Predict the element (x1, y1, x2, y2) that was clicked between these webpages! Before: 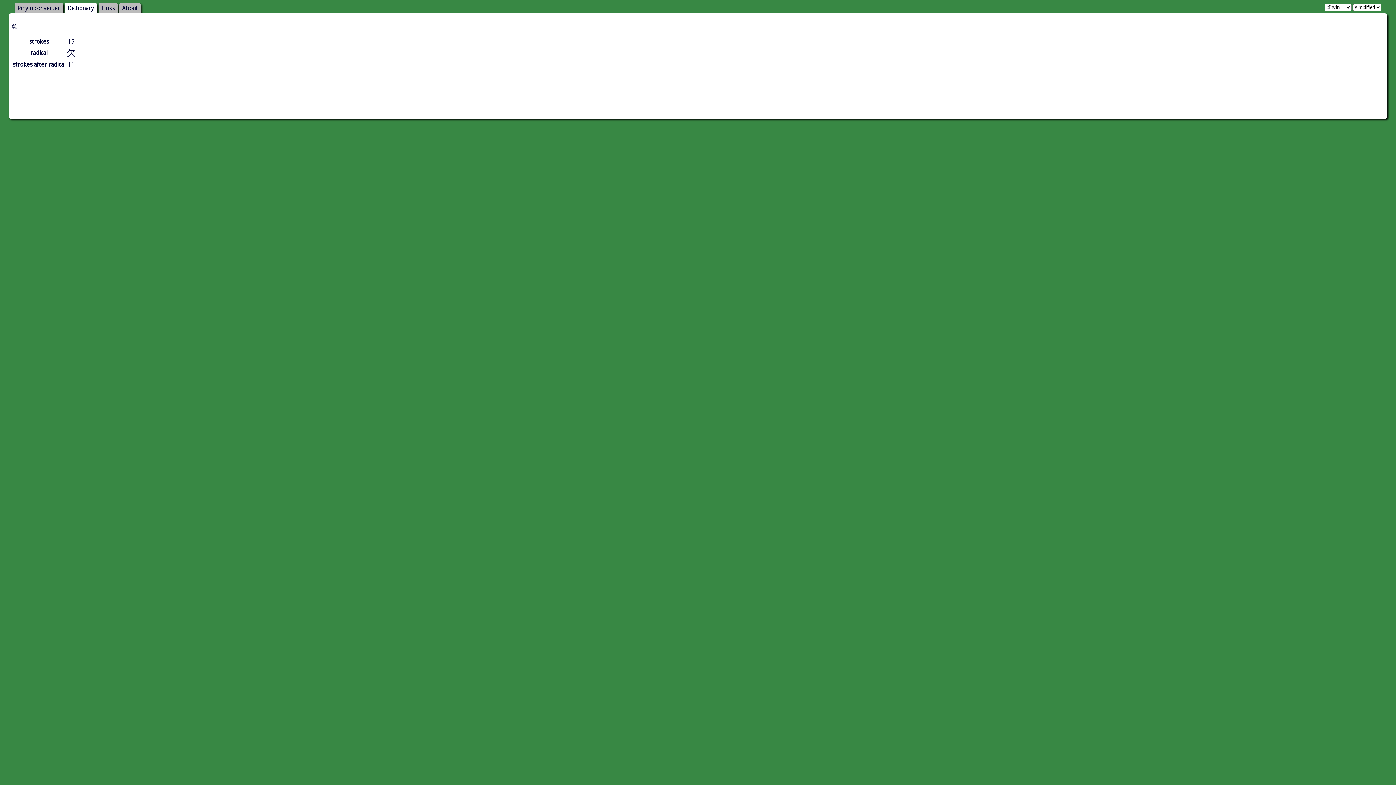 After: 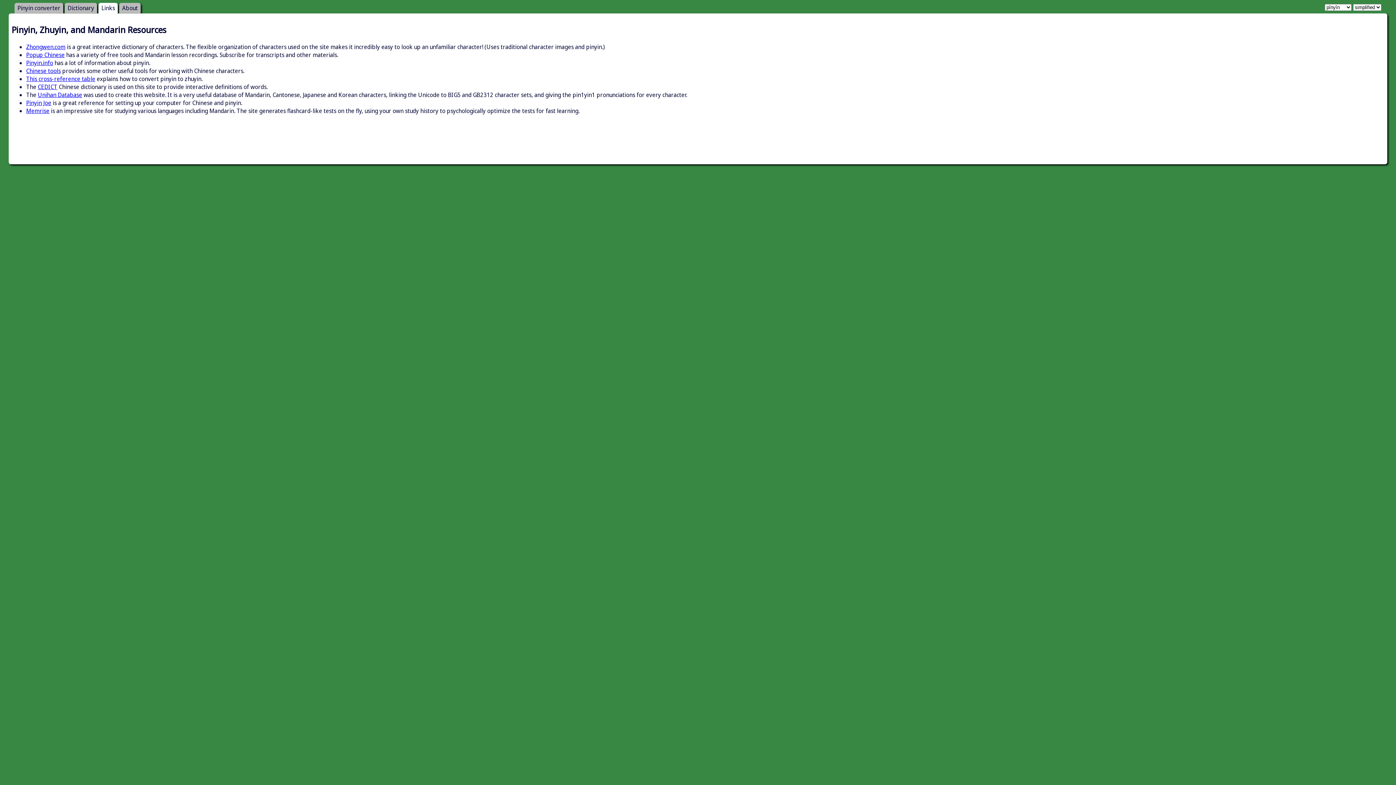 Action: label: Links bbox: (98, 2, 117, 13)